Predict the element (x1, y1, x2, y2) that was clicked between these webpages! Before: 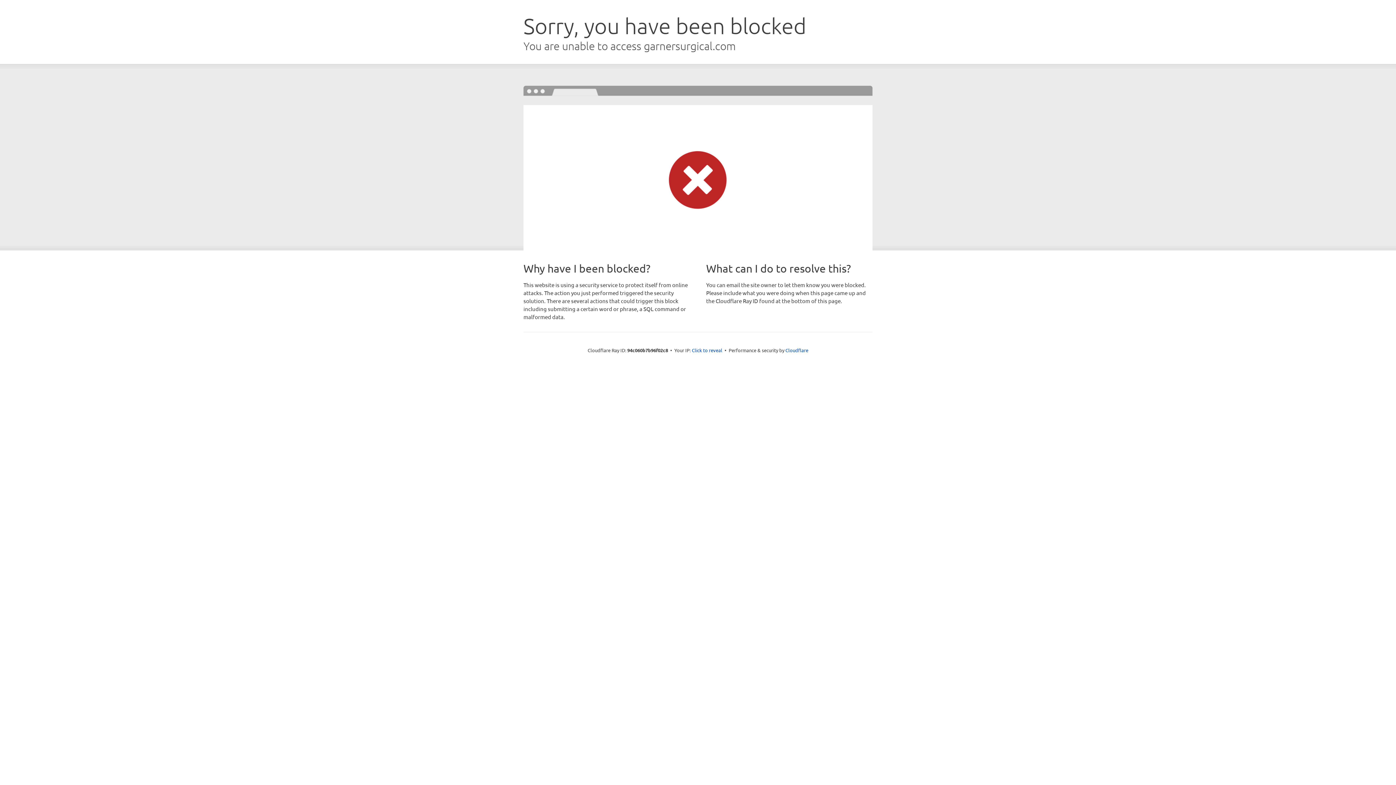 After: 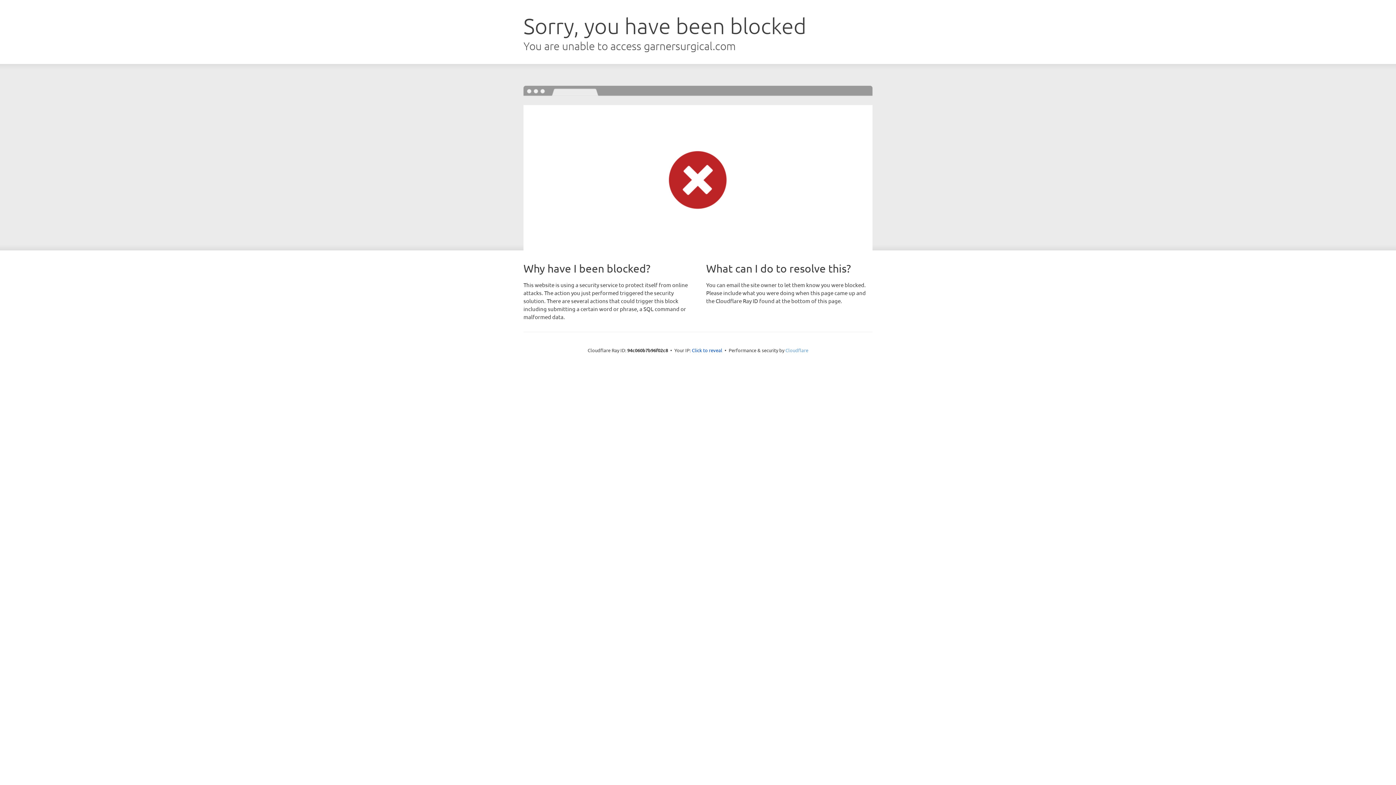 Action: bbox: (785, 347, 808, 353) label: Cloudflare